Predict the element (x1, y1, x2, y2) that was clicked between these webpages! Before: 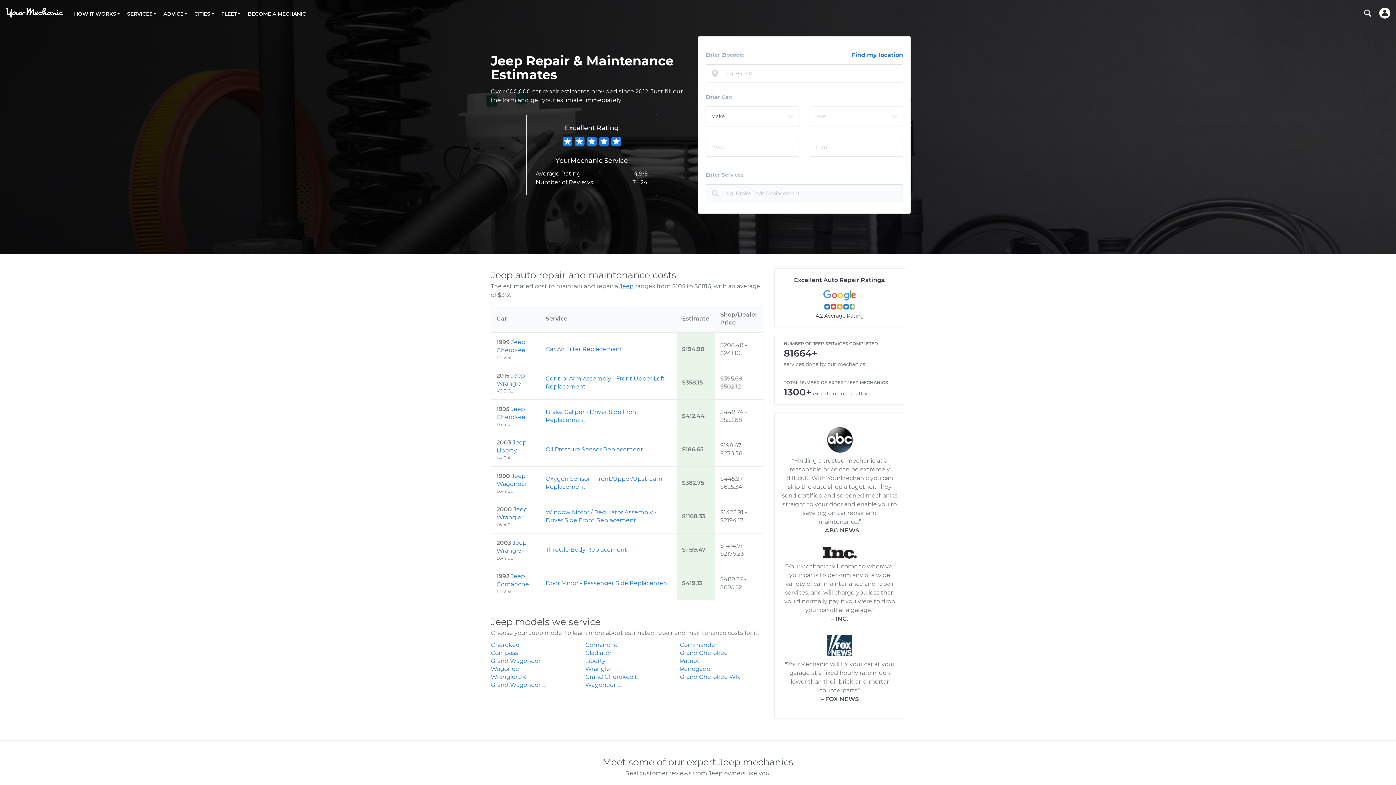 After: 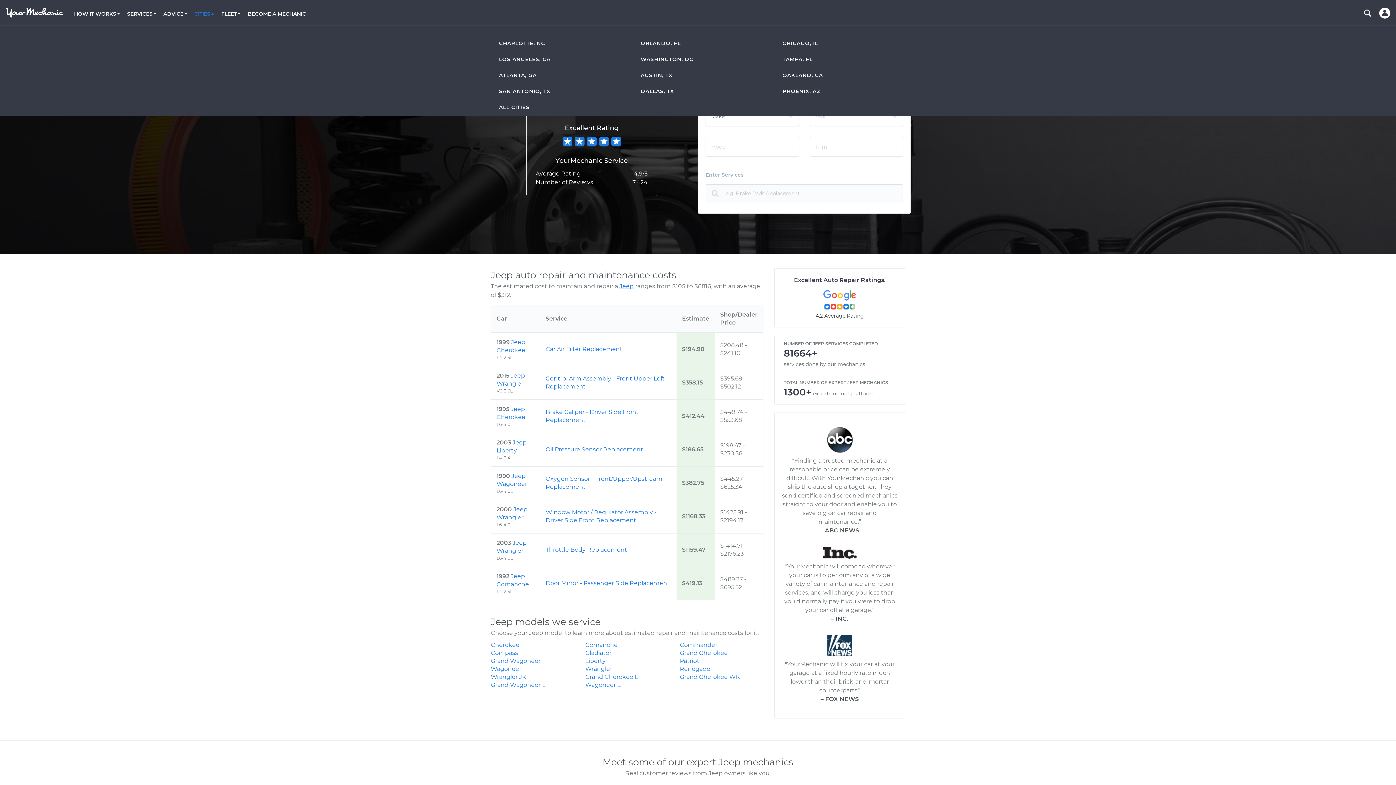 Action: label: CITIES bbox: (190, 9, 217, 18)